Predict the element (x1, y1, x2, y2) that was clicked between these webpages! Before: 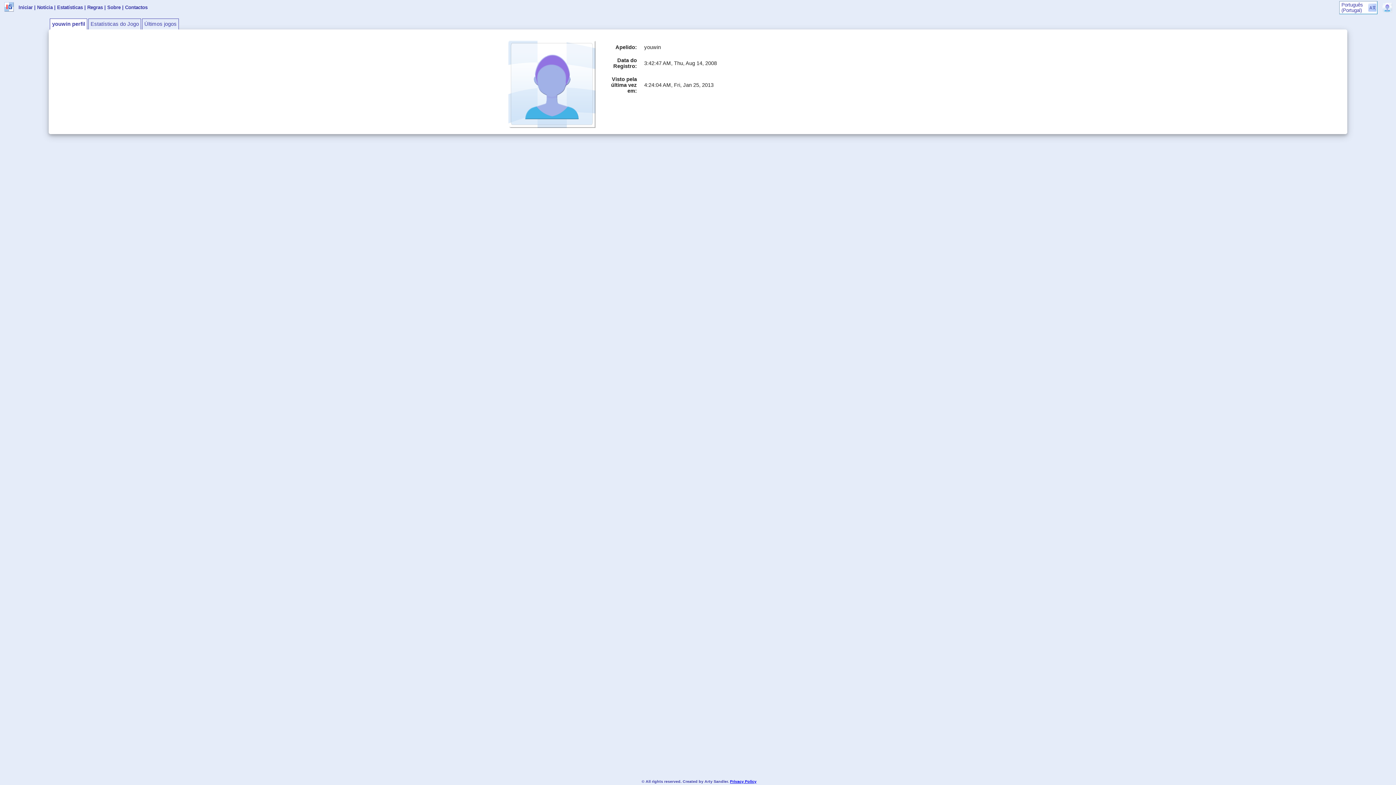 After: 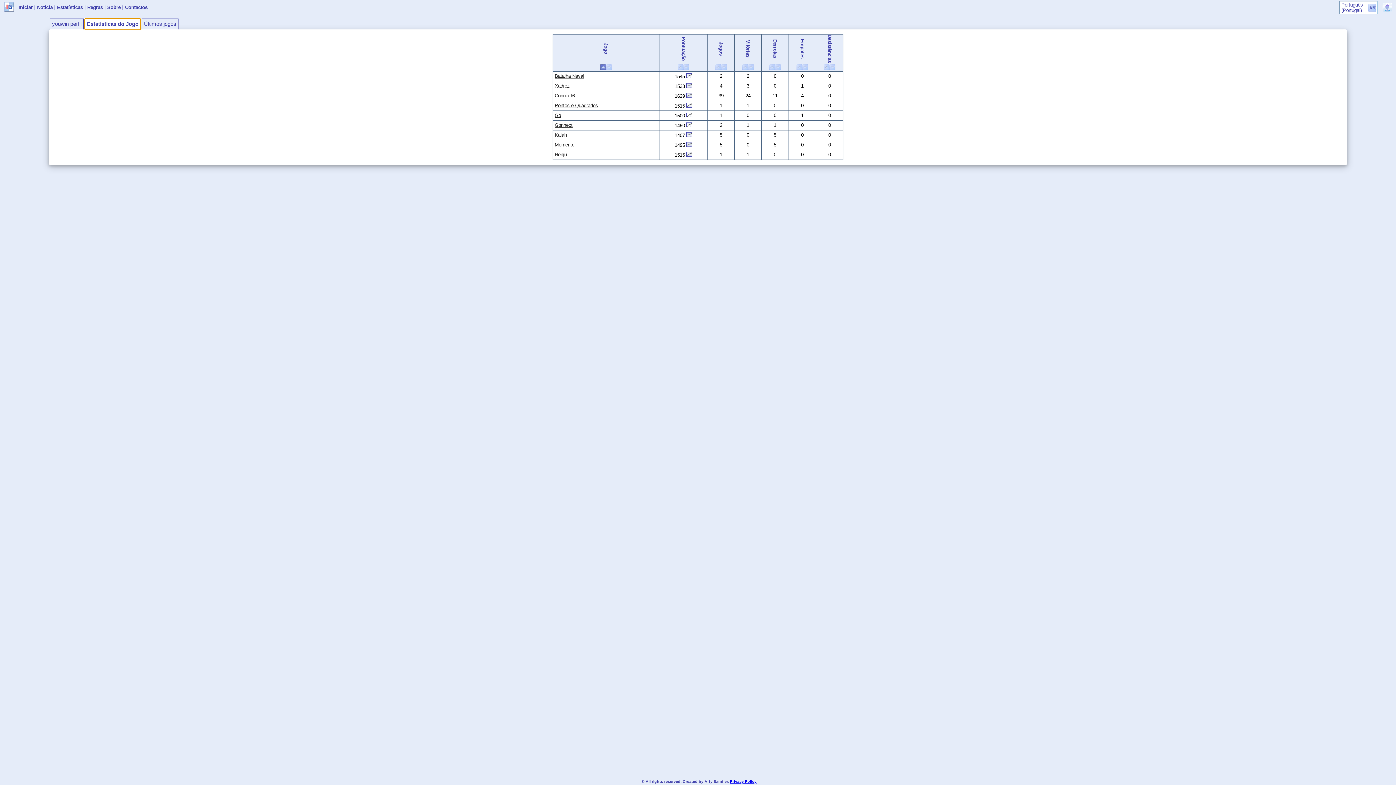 Action: bbox: (88, 18, 140, 29) label: Estatísticas do Jogo